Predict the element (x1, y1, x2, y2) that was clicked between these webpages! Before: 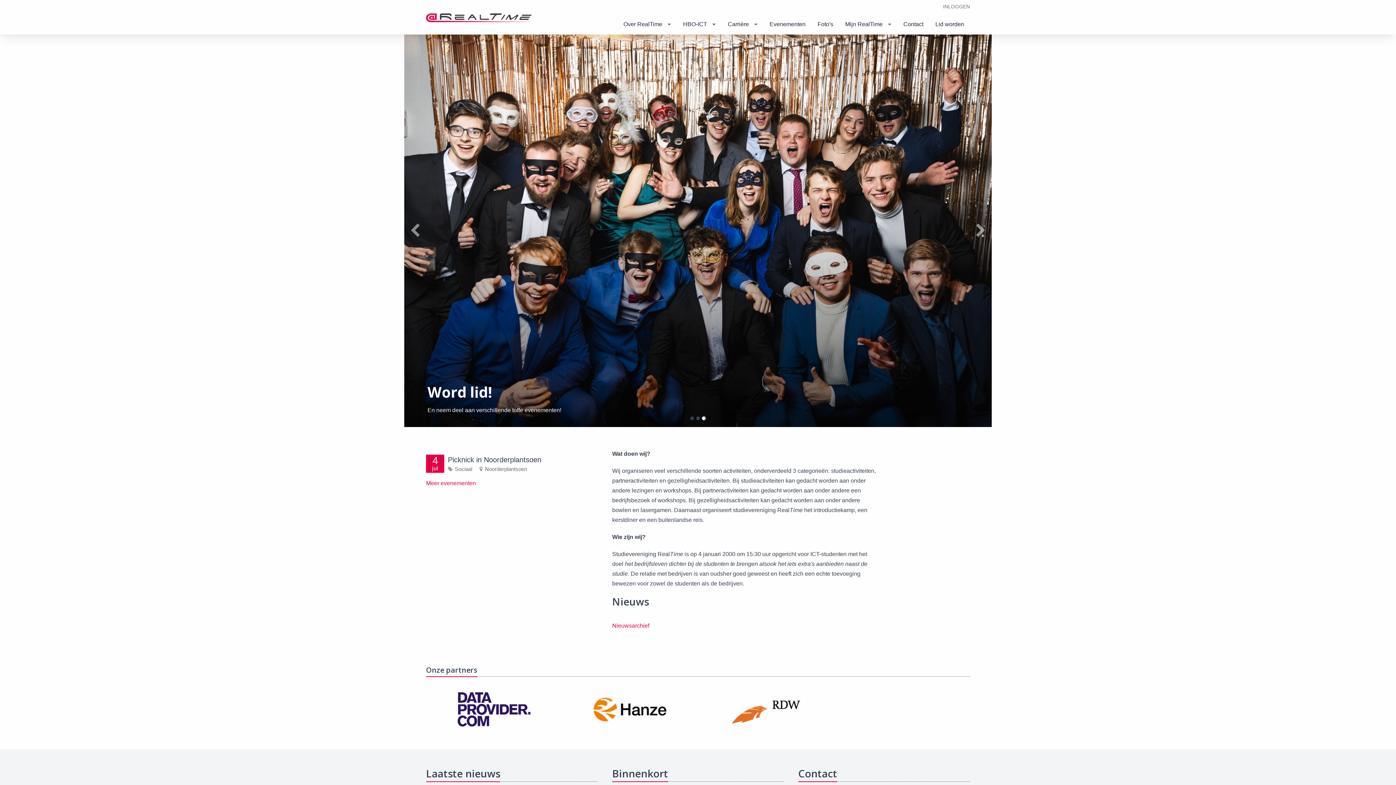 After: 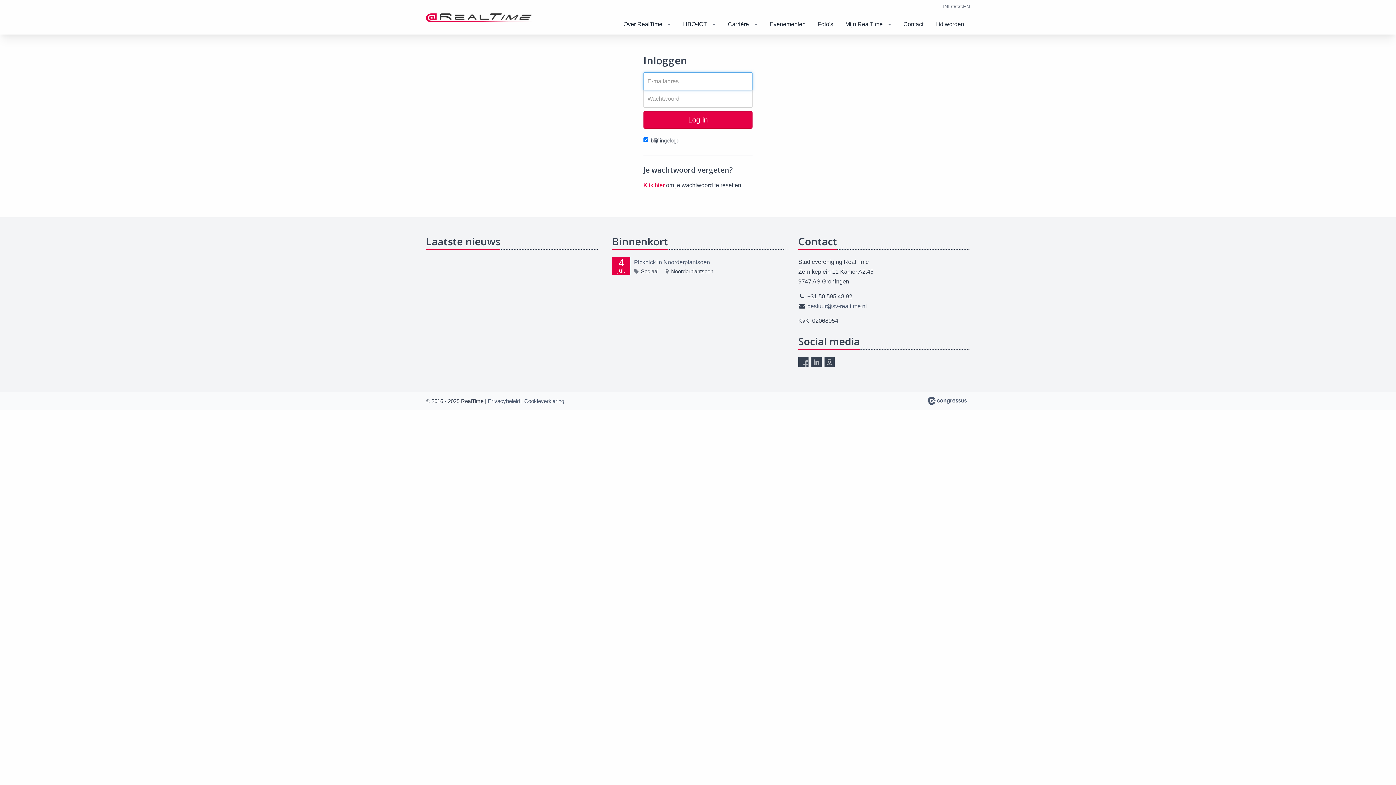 Action: label: INLOGGEN bbox: (943, 3, 970, 9)